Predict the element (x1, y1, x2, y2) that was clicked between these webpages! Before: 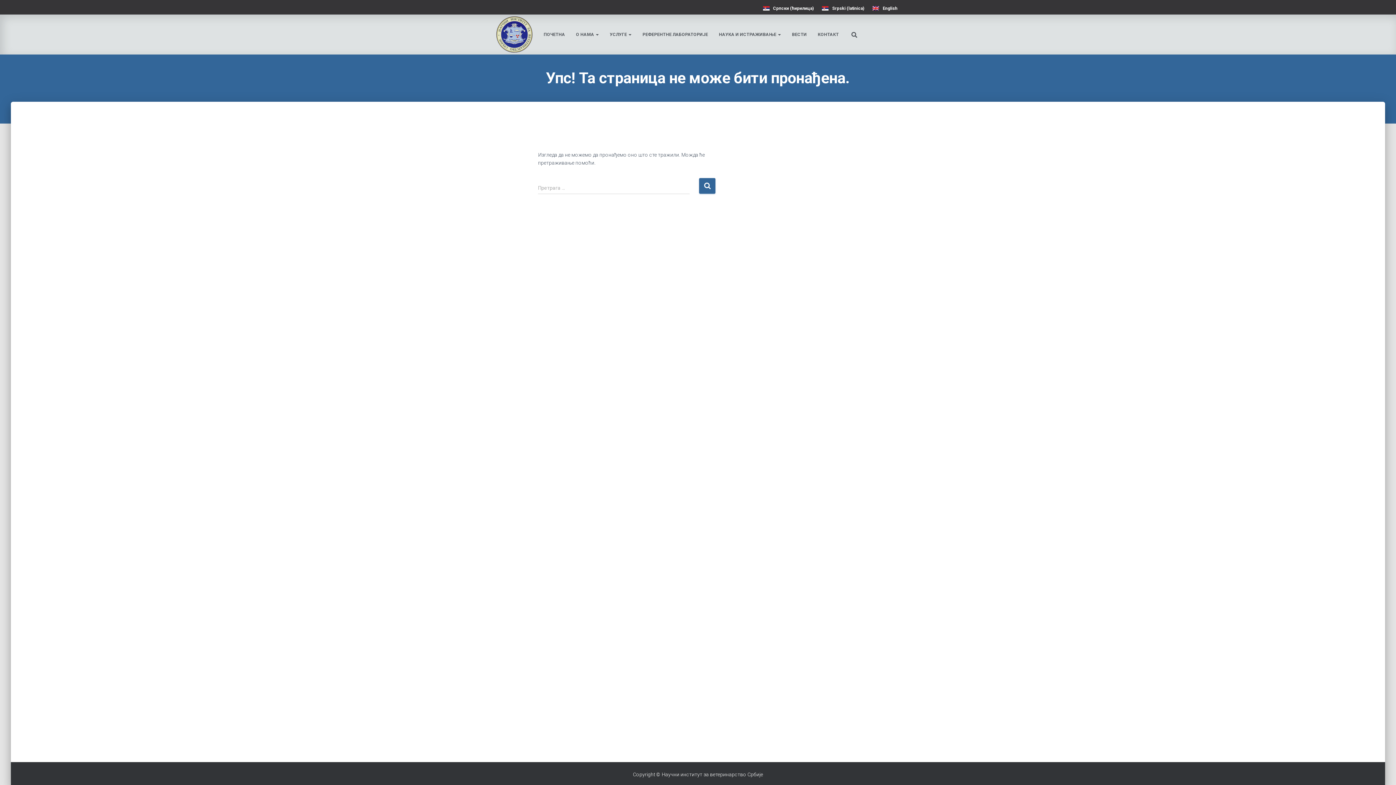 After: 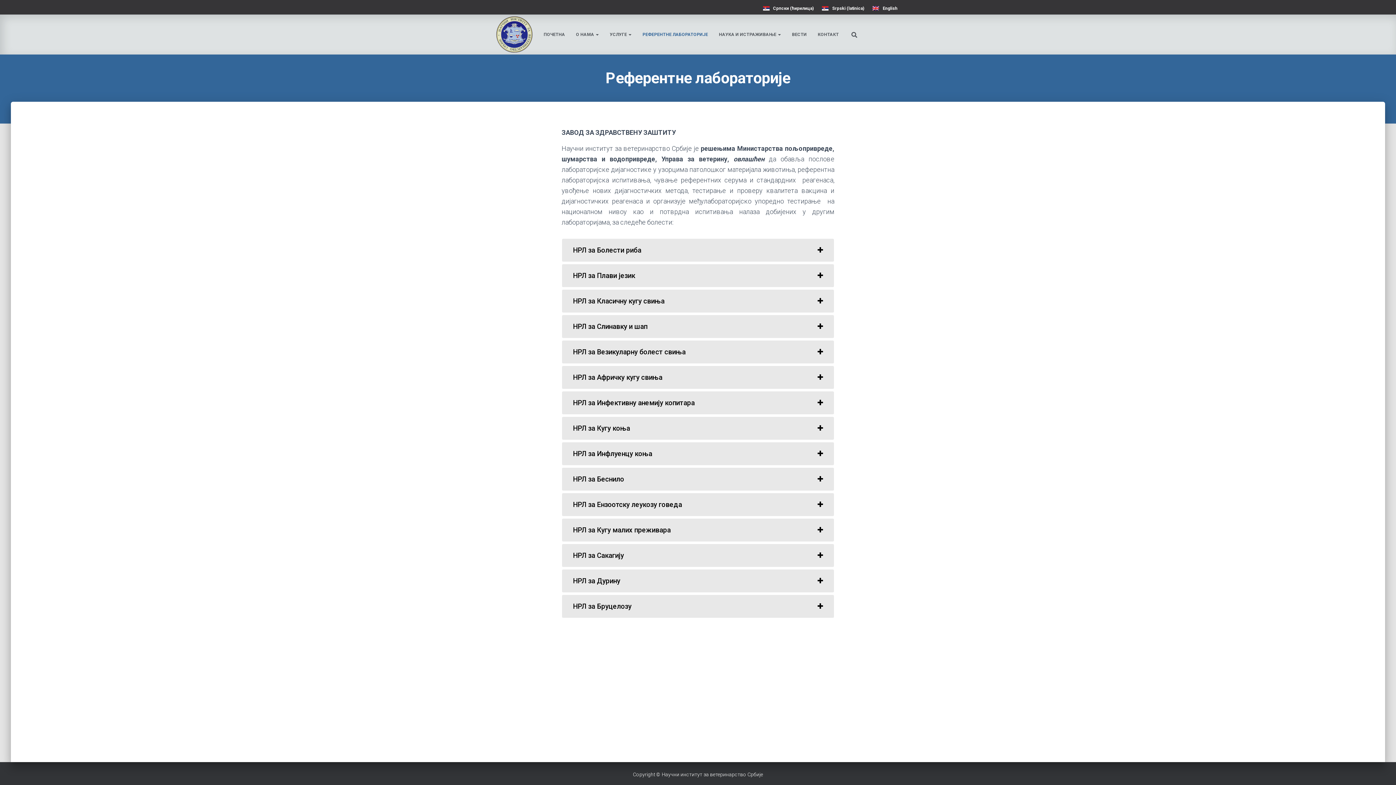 Action: bbox: (637, 25, 713, 43) label: РЕФЕРЕНТНЕ ЛАБОРАТОРИЈЕ